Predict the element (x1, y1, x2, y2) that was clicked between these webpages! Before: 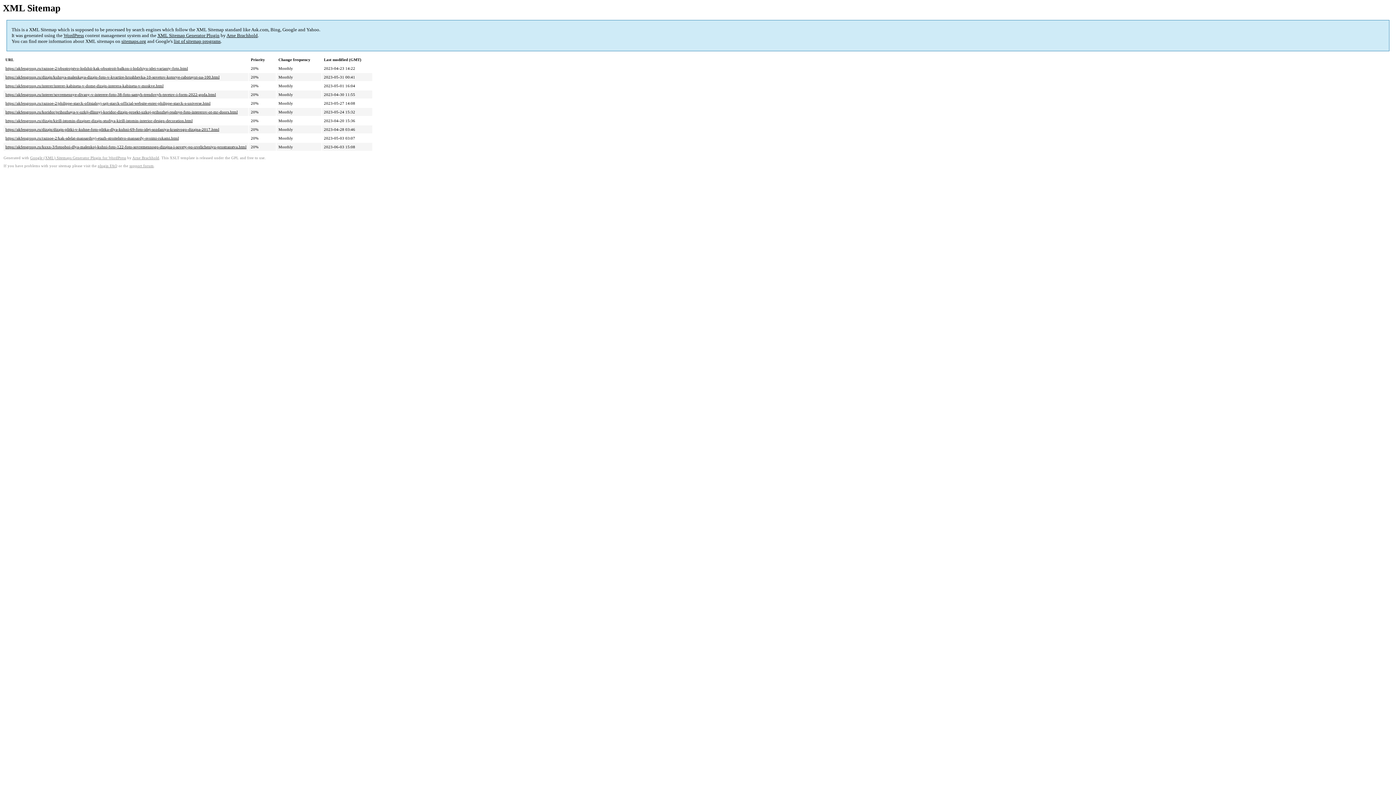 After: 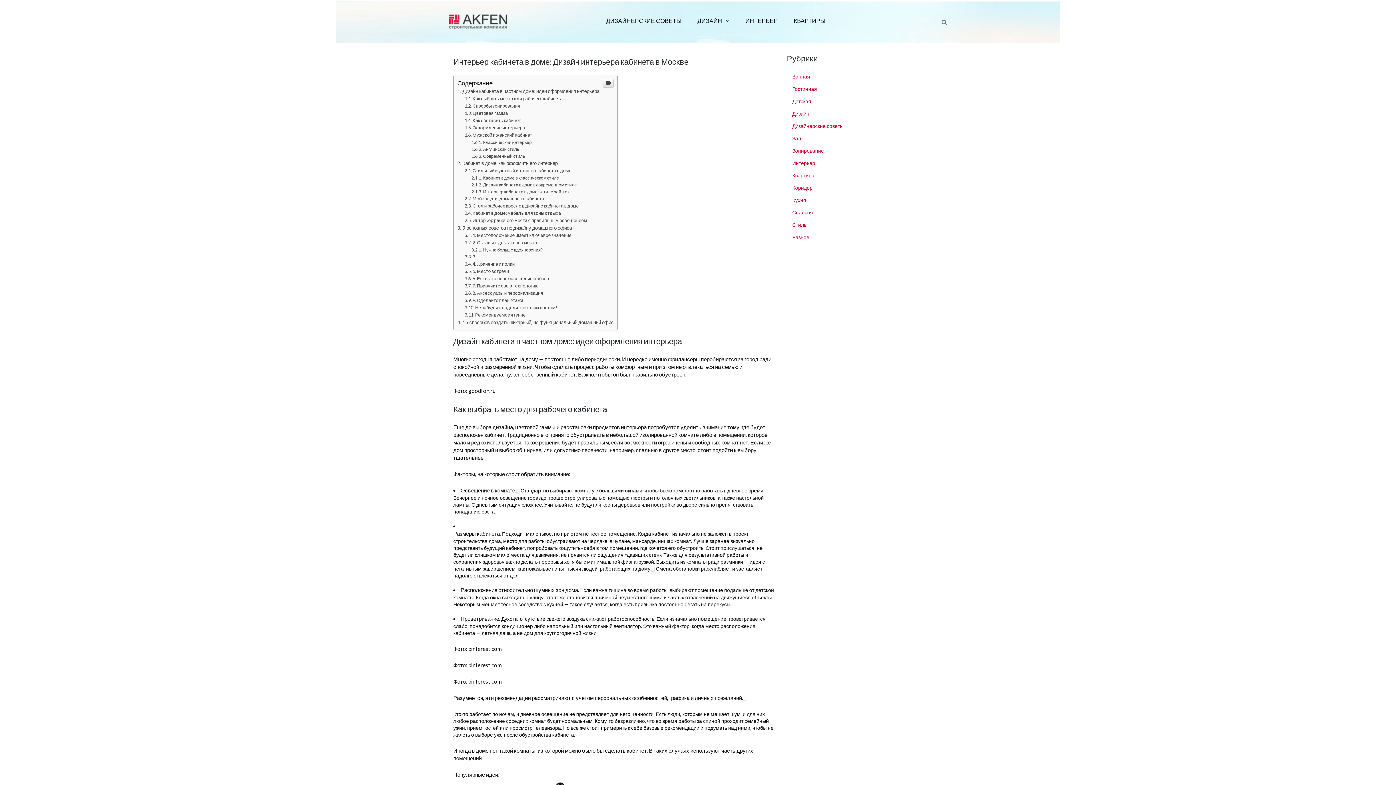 Action: label: https://akfengroup.ru/interer/interer-kabineta-v-dome-dizajn-interera-kabineta-v-moskve.html bbox: (5, 83, 163, 88)